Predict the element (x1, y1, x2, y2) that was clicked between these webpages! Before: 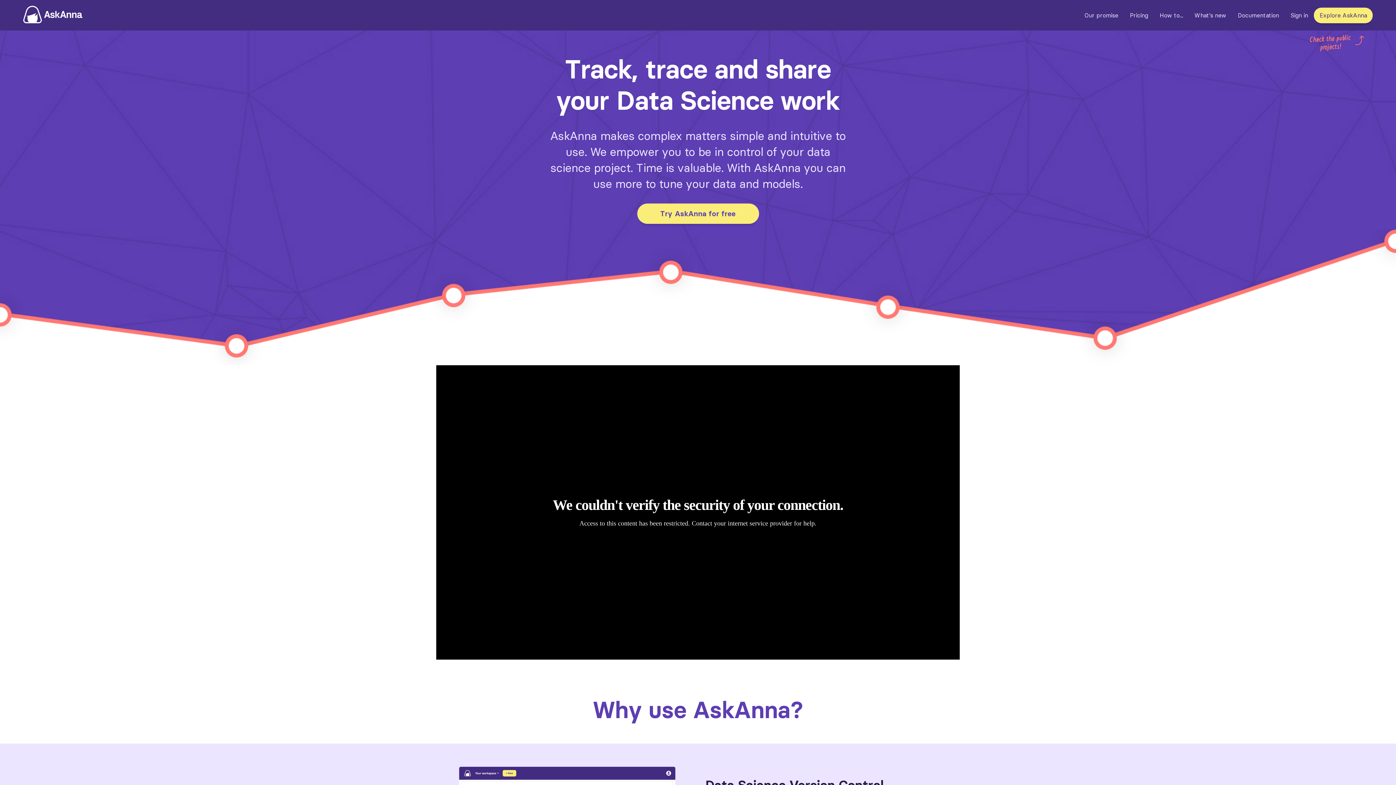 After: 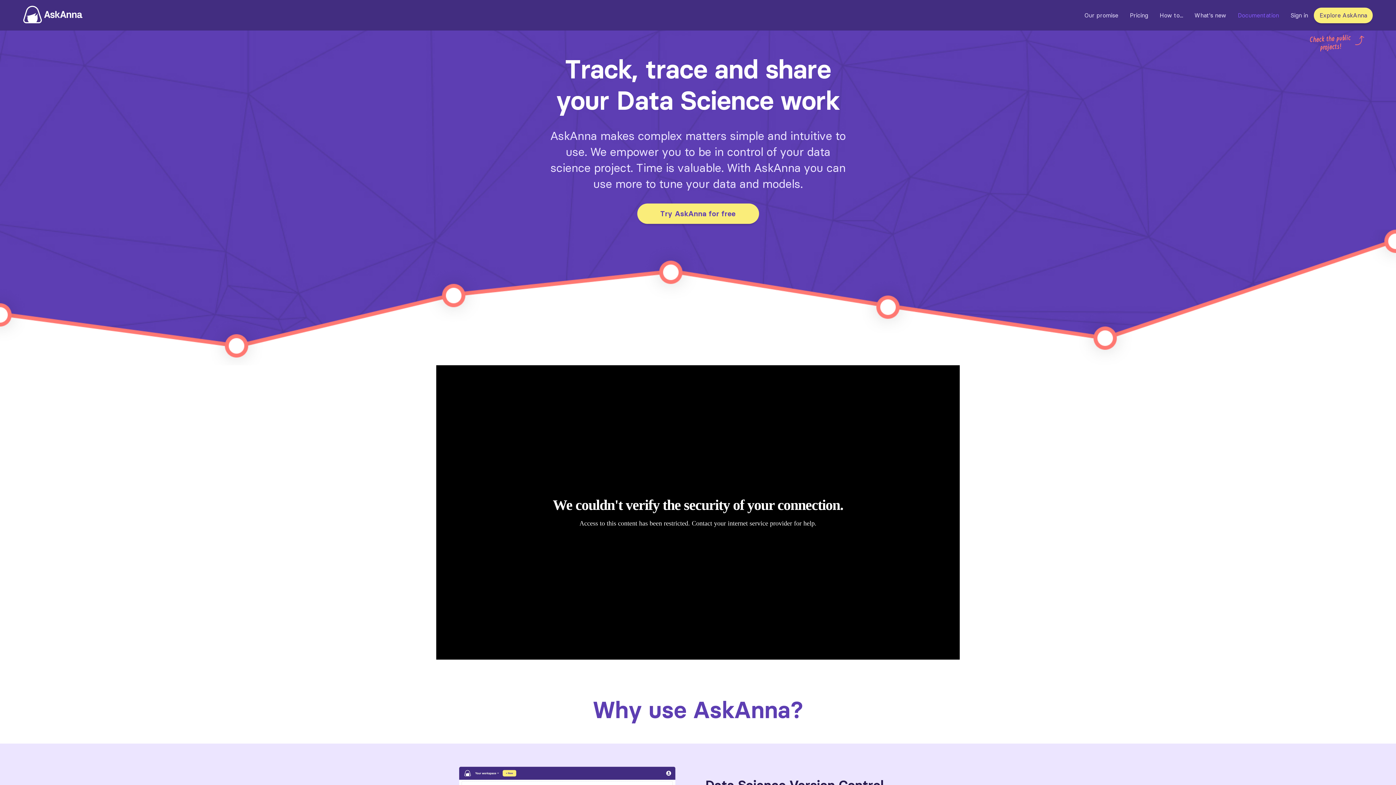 Action: label: Documentation bbox: (1232, 7, 1285, 23)